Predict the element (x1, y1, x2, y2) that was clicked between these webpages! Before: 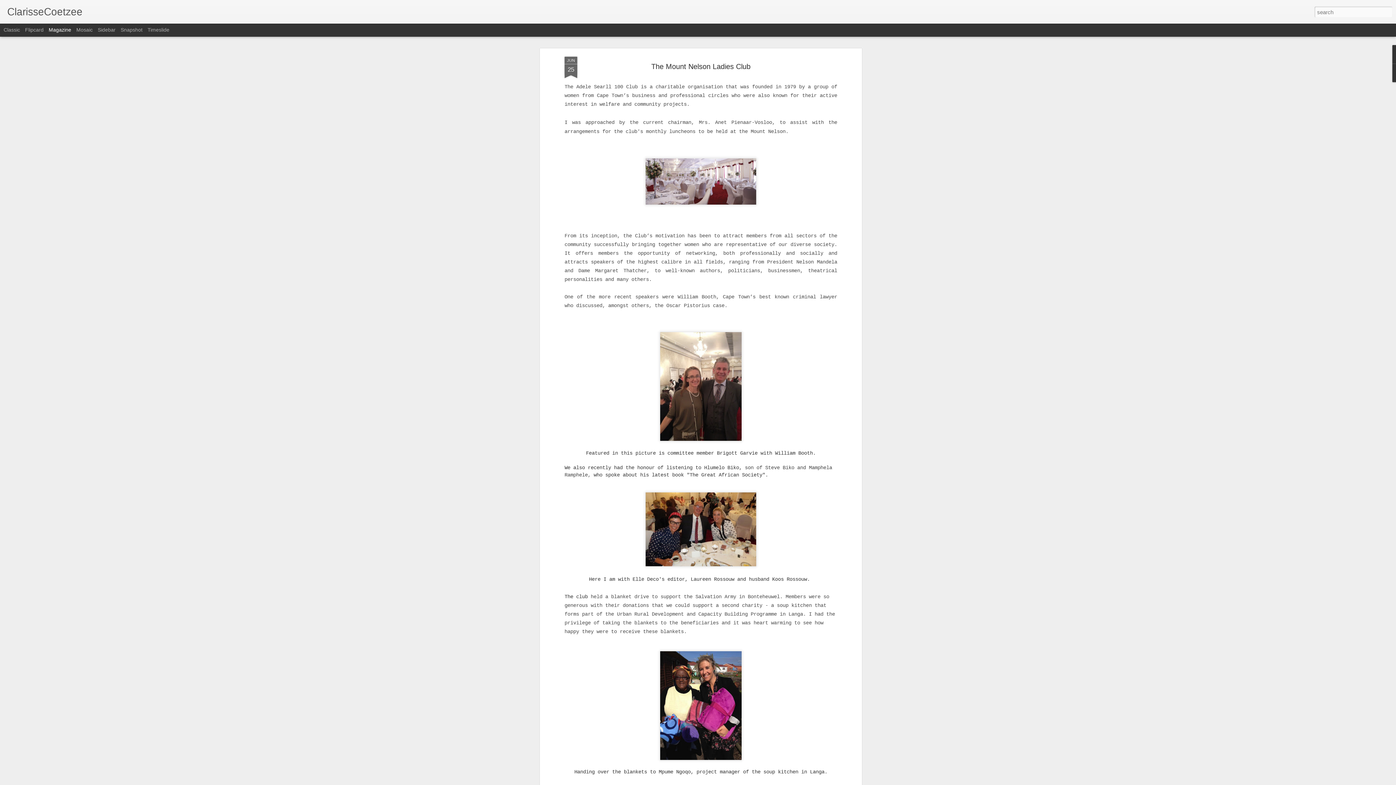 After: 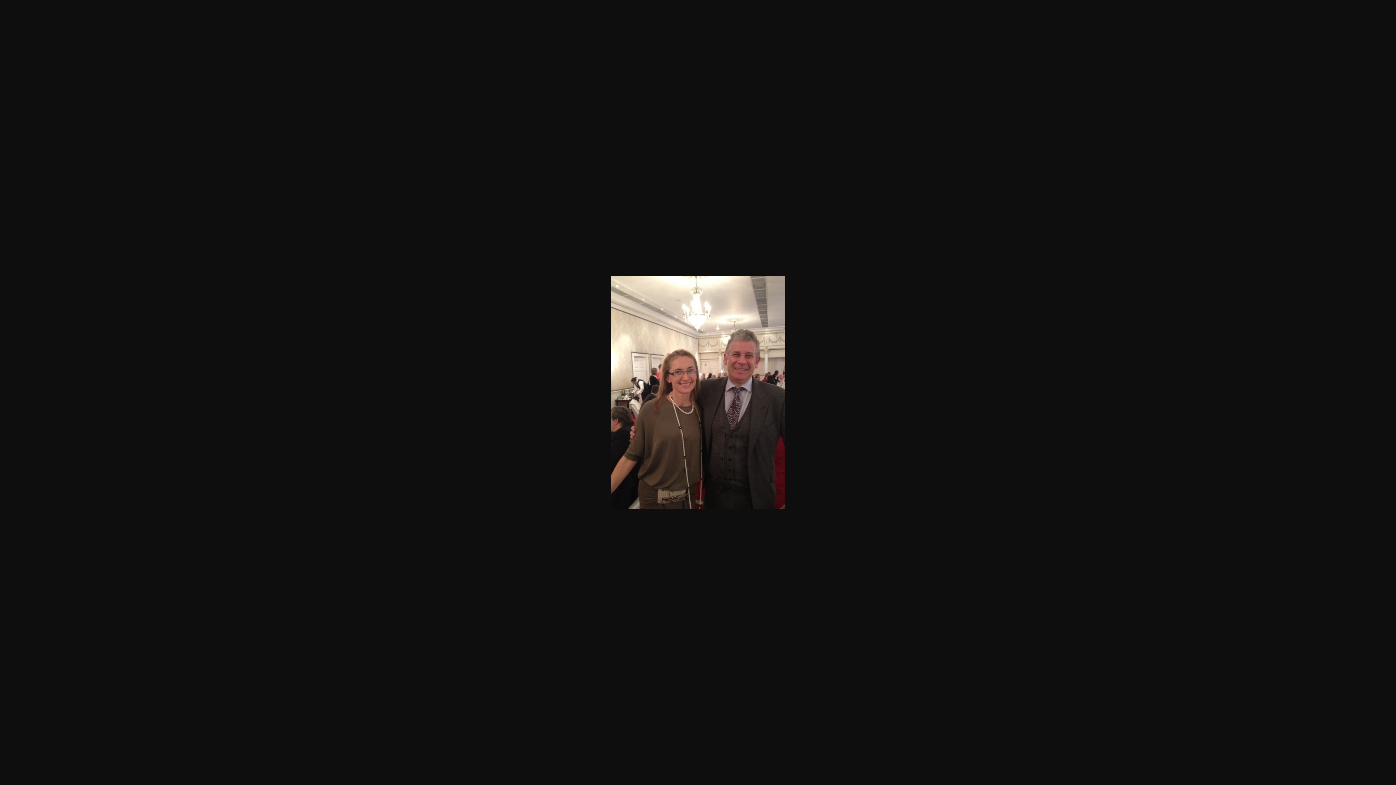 Action: bbox: (657, 430, 744, 436)